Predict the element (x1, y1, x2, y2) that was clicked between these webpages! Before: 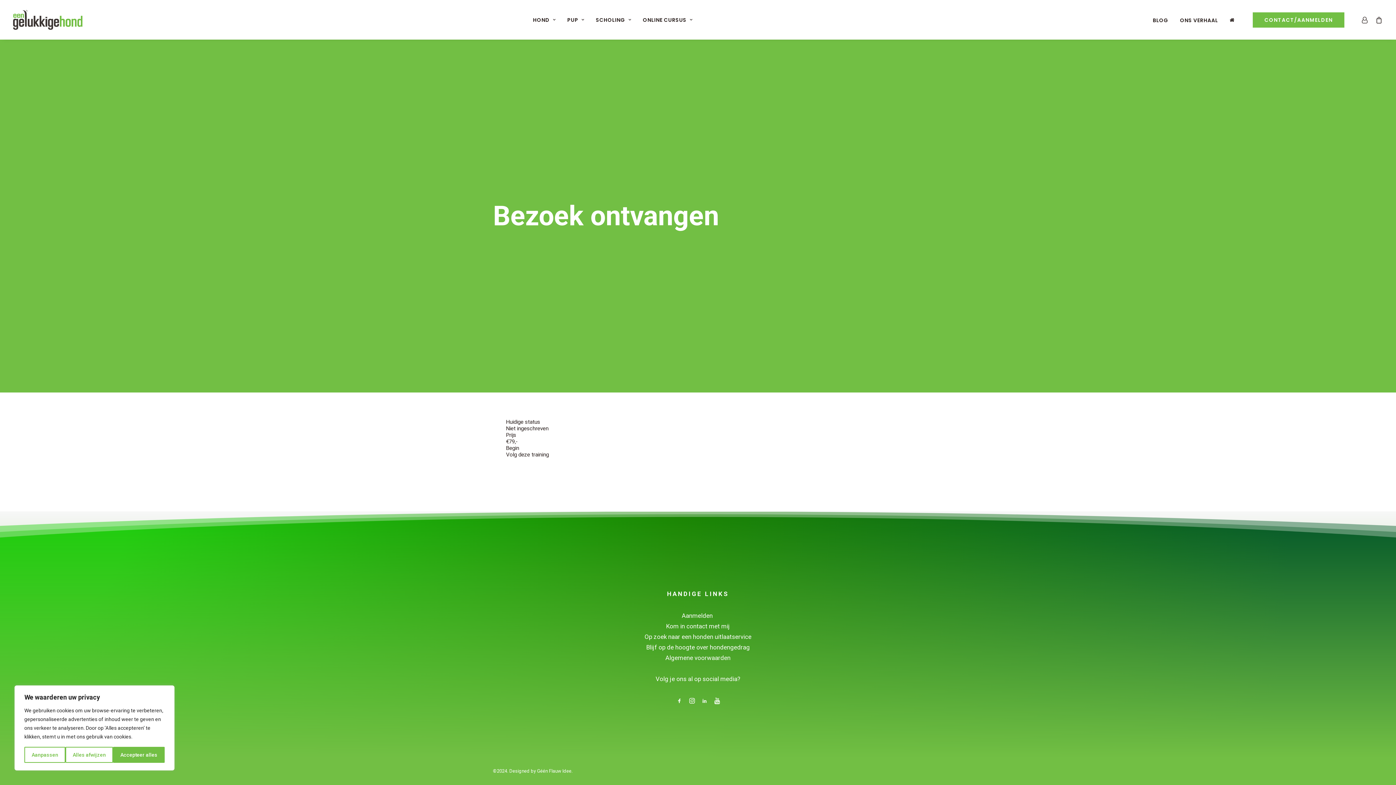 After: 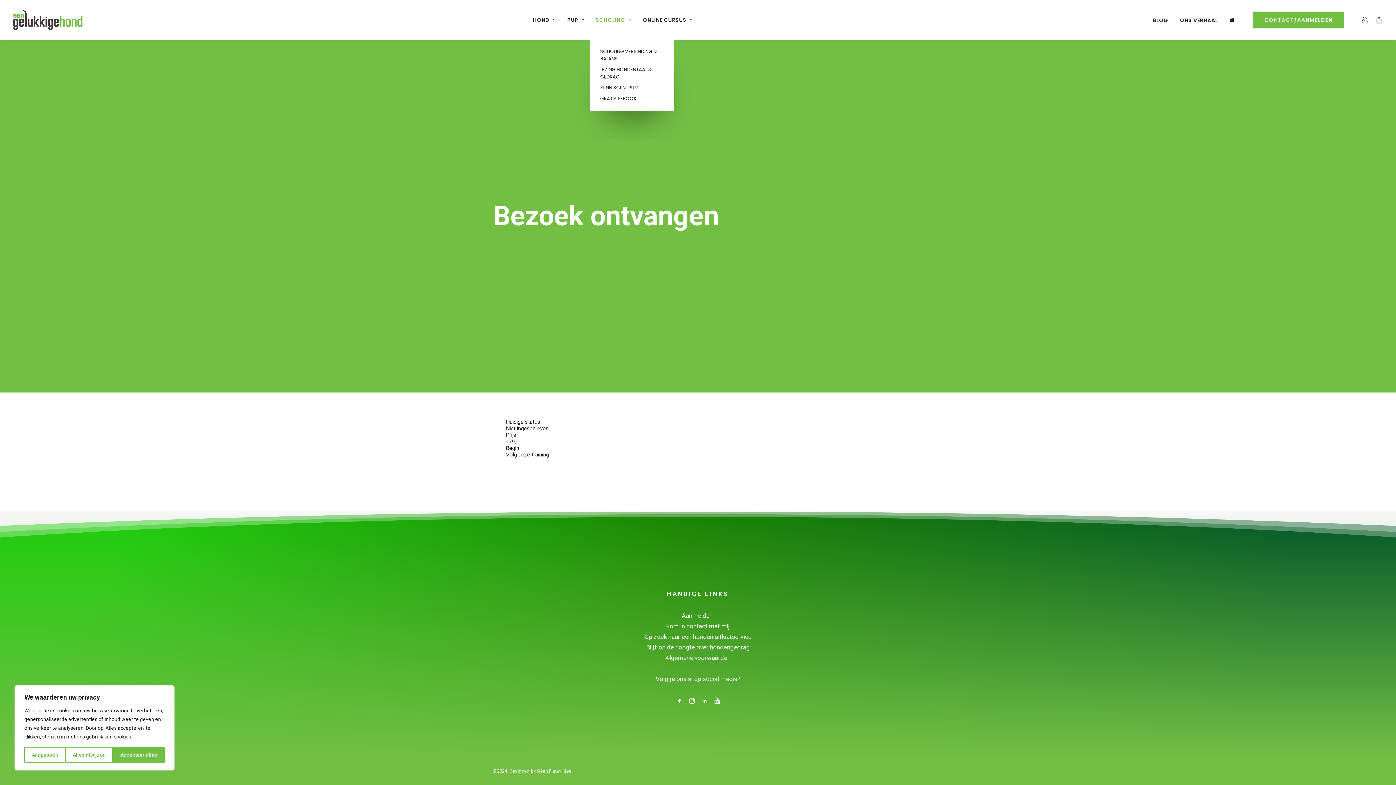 Action: label: SCHOLING bbox: (590, 0, 636, 39)